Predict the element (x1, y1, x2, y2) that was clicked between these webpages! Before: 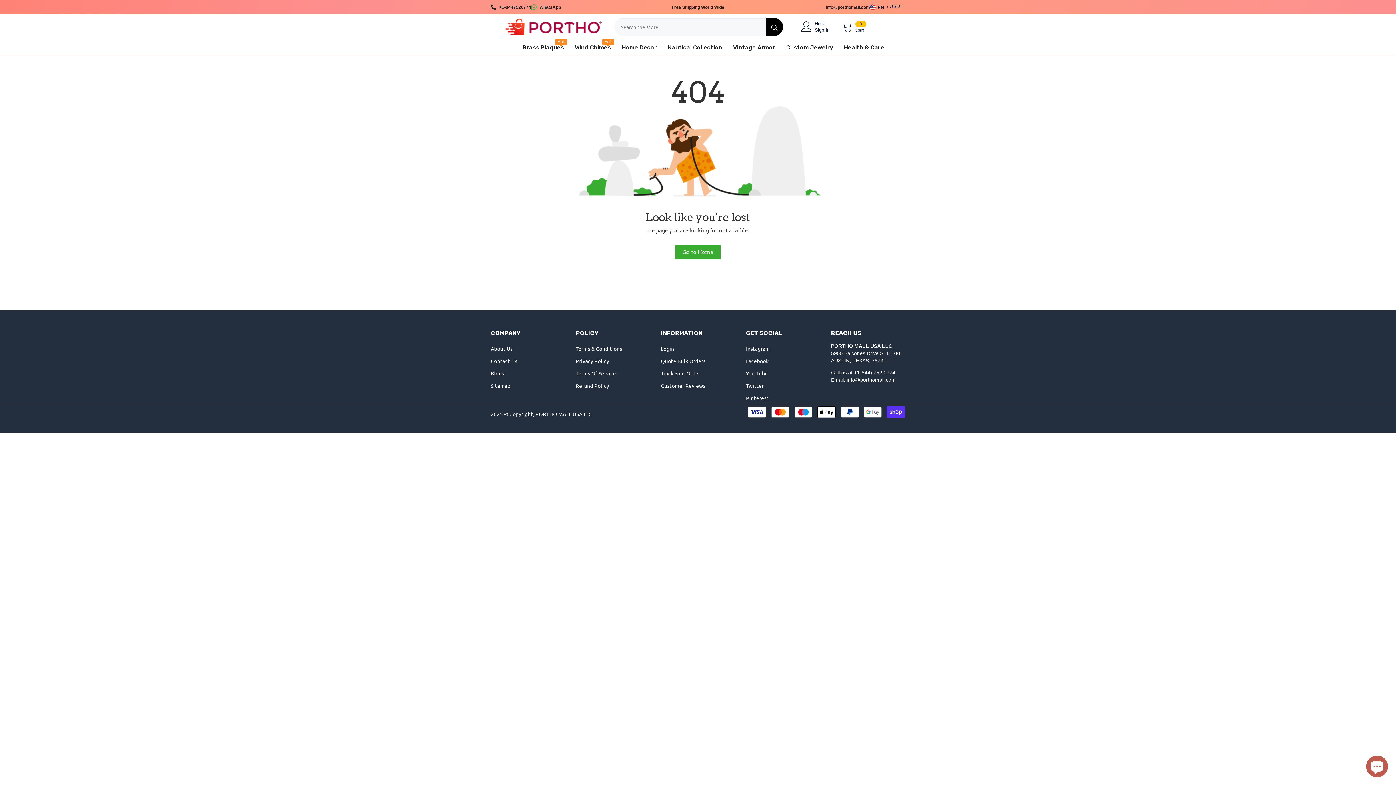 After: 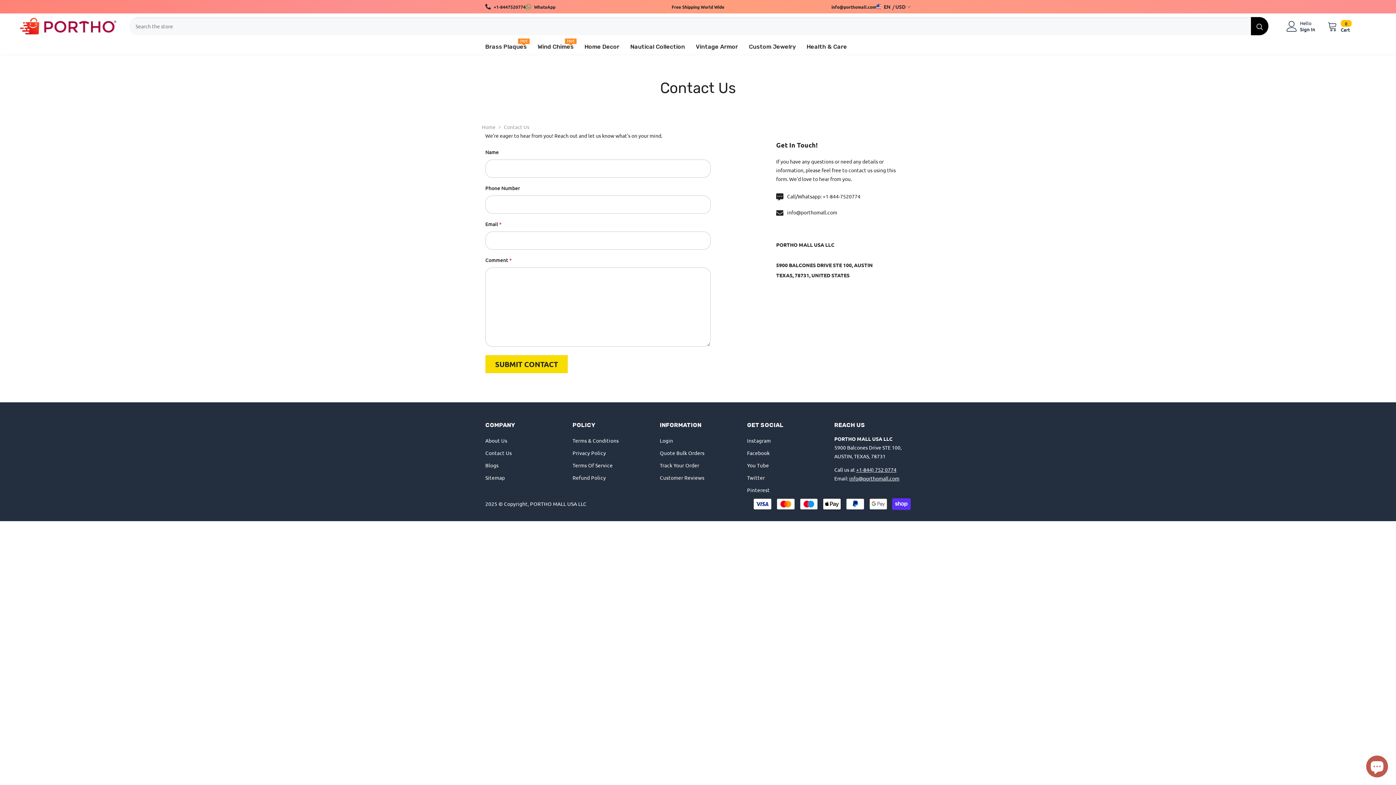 Action: label: Contact Us bbox: (490, 354, 517, 367)